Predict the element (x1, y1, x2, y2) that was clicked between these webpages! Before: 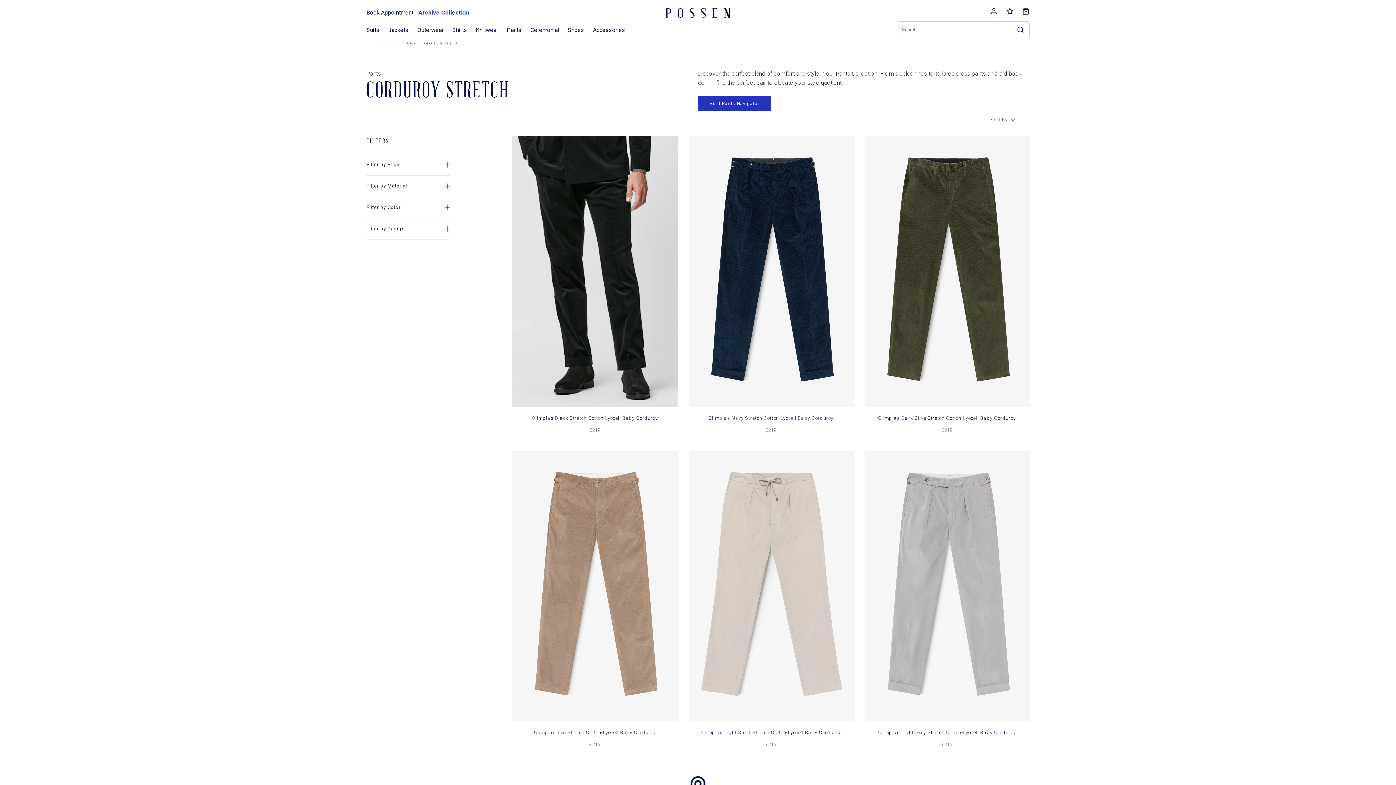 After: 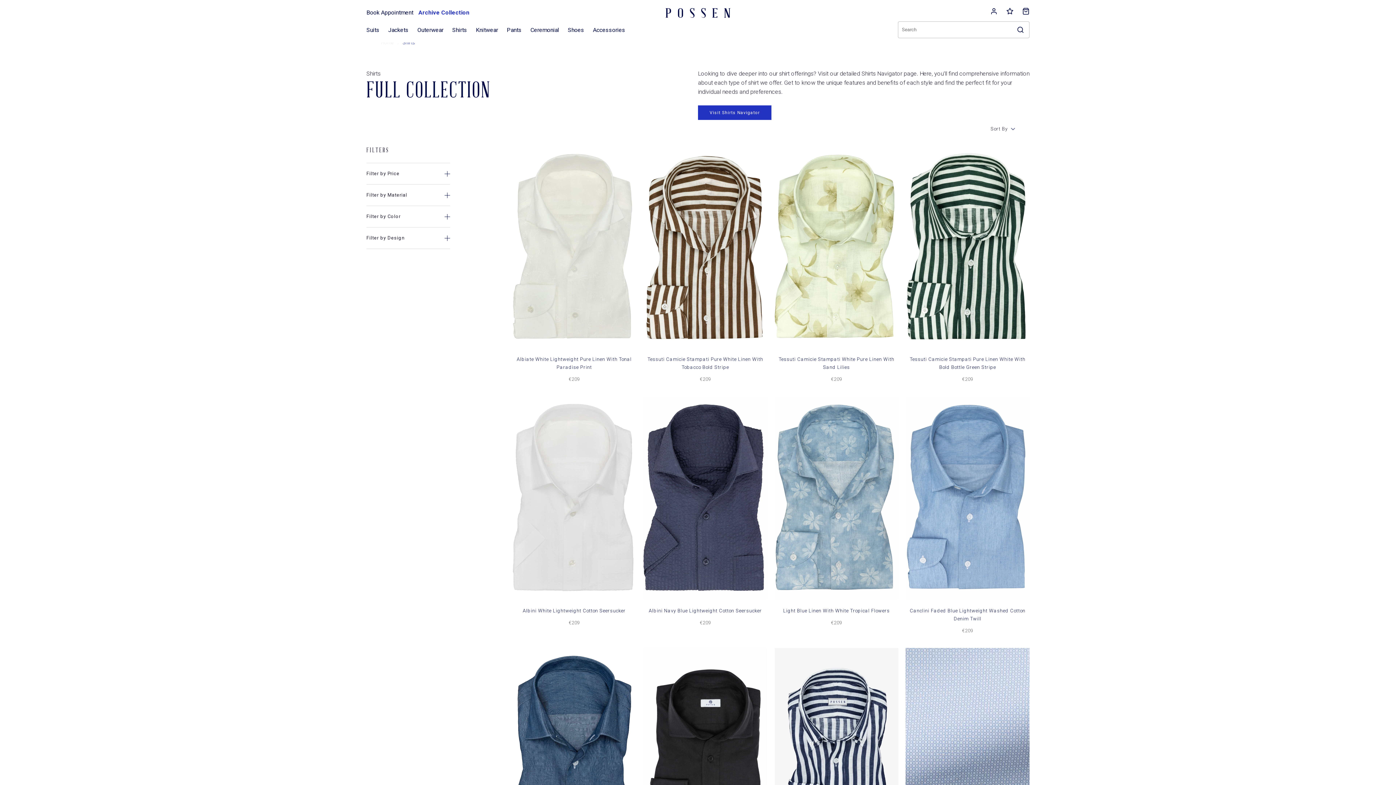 Action: label: Shirts bbox: (452, 25, 467, 34)